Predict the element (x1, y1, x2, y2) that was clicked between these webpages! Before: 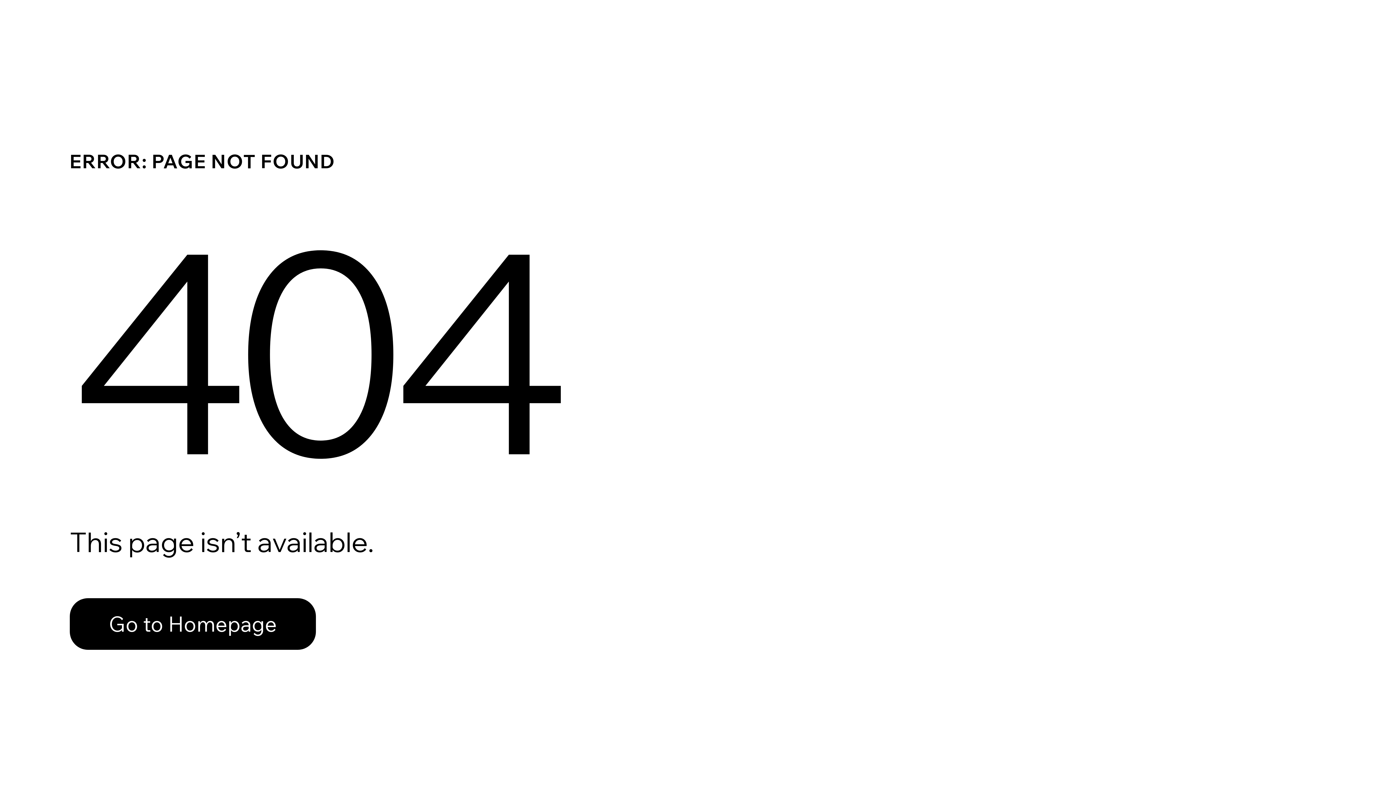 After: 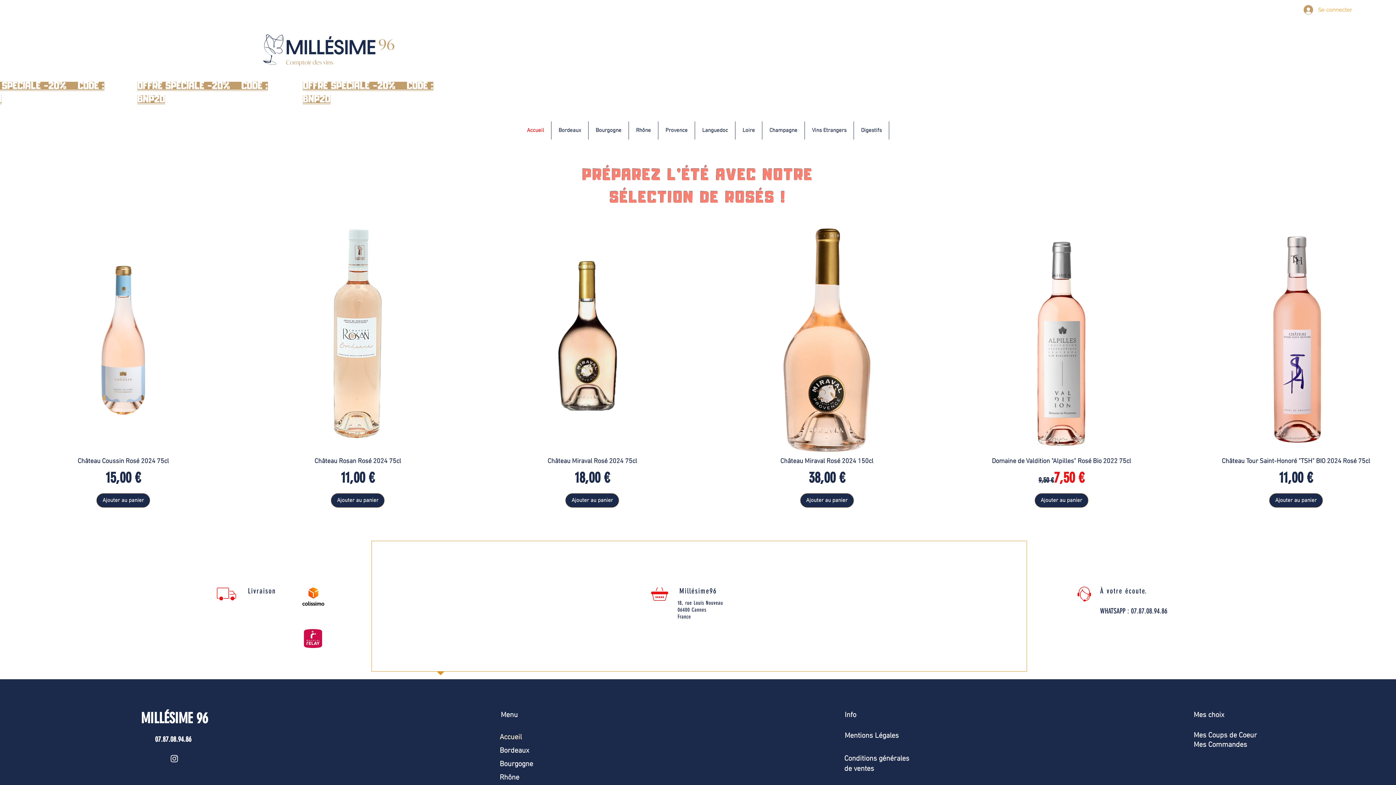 Action: label: Go to Homepage bbox: (69, 582, 768, 659)